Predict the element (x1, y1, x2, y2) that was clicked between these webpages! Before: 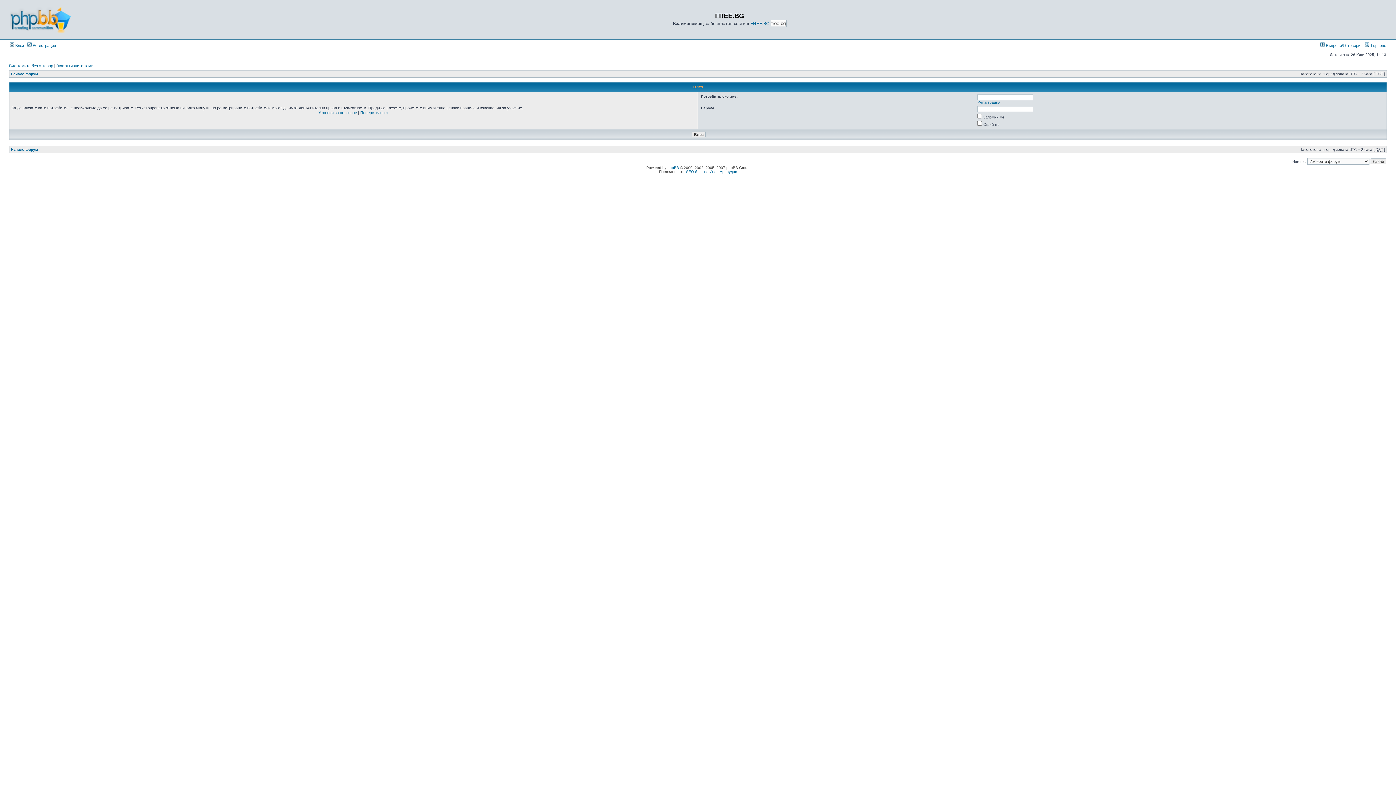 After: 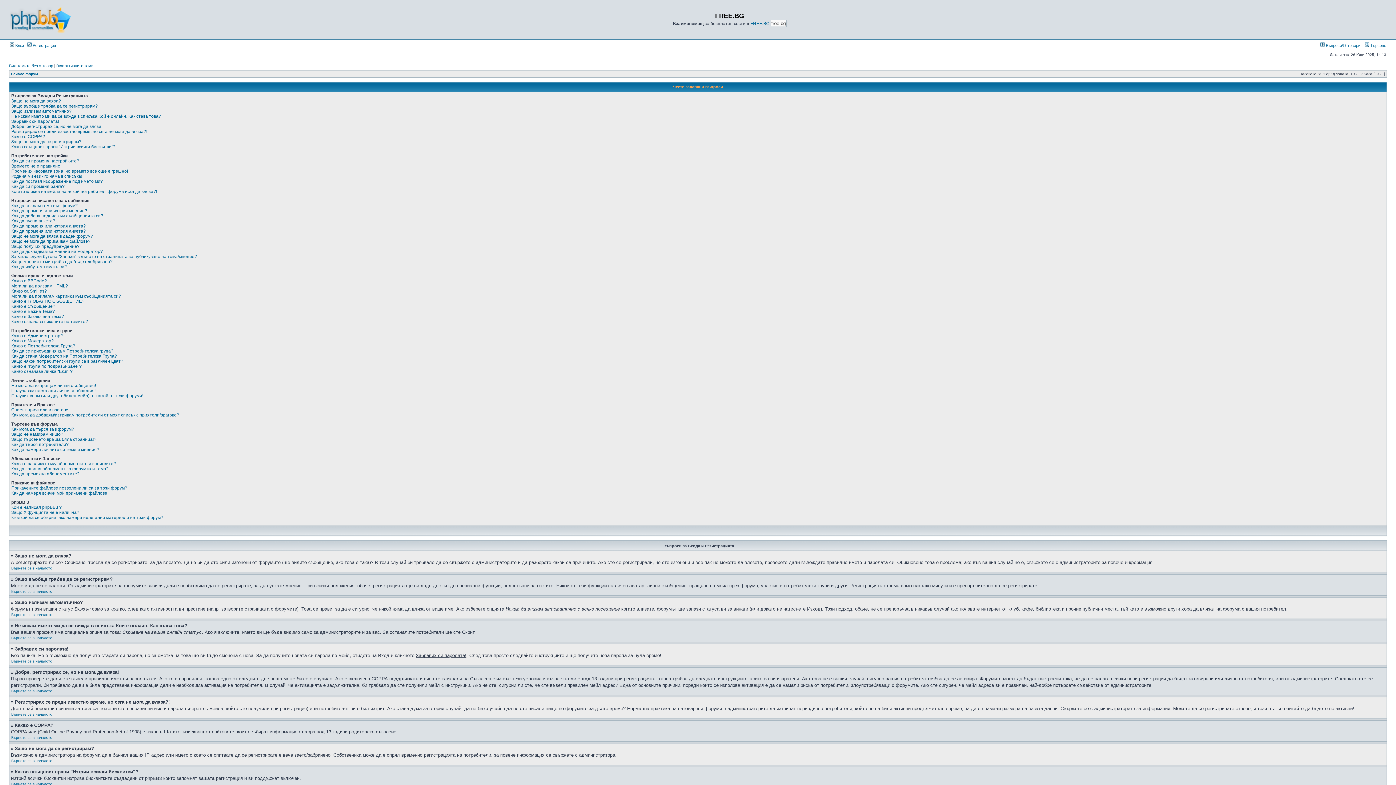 Action: label:  Въпроси/Отговори bbox: (1320, 43, 1360, 47)